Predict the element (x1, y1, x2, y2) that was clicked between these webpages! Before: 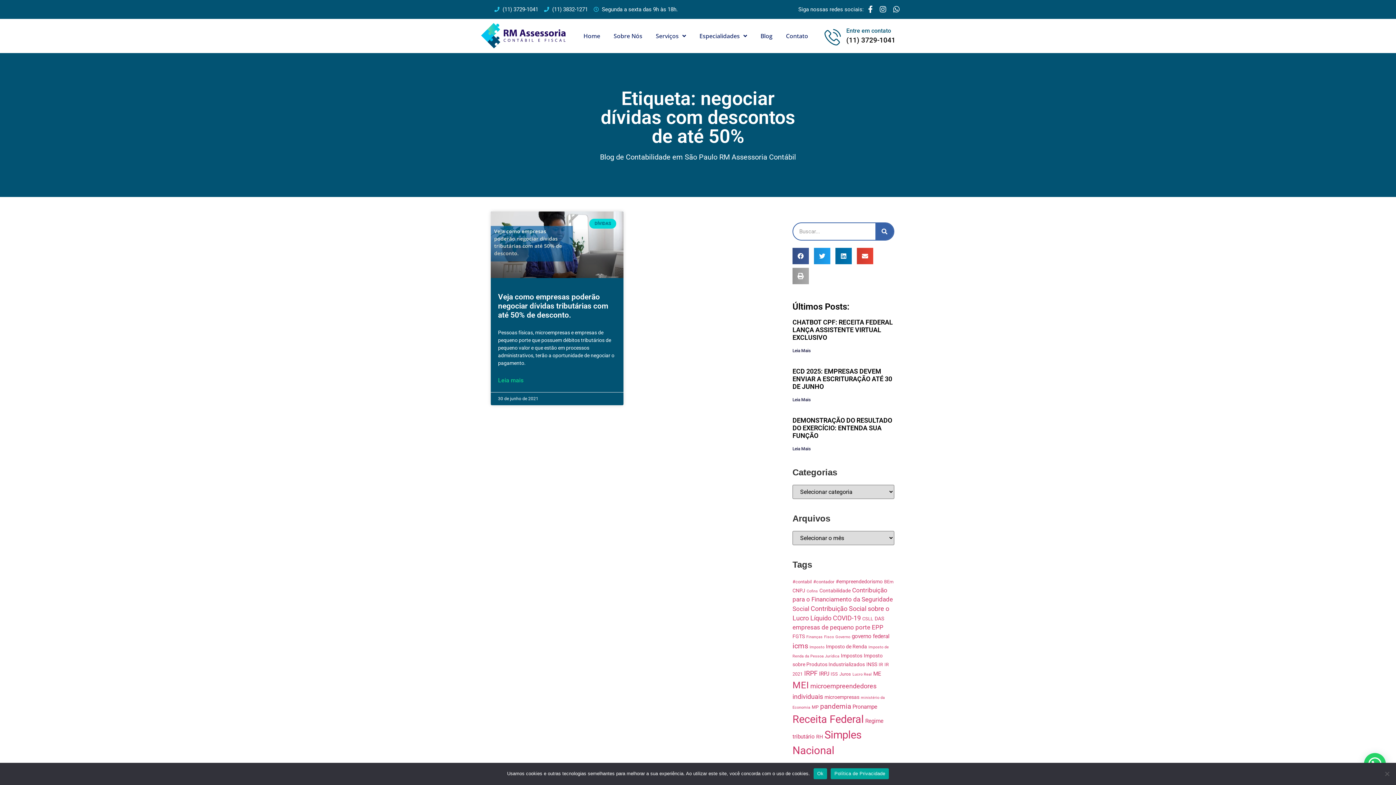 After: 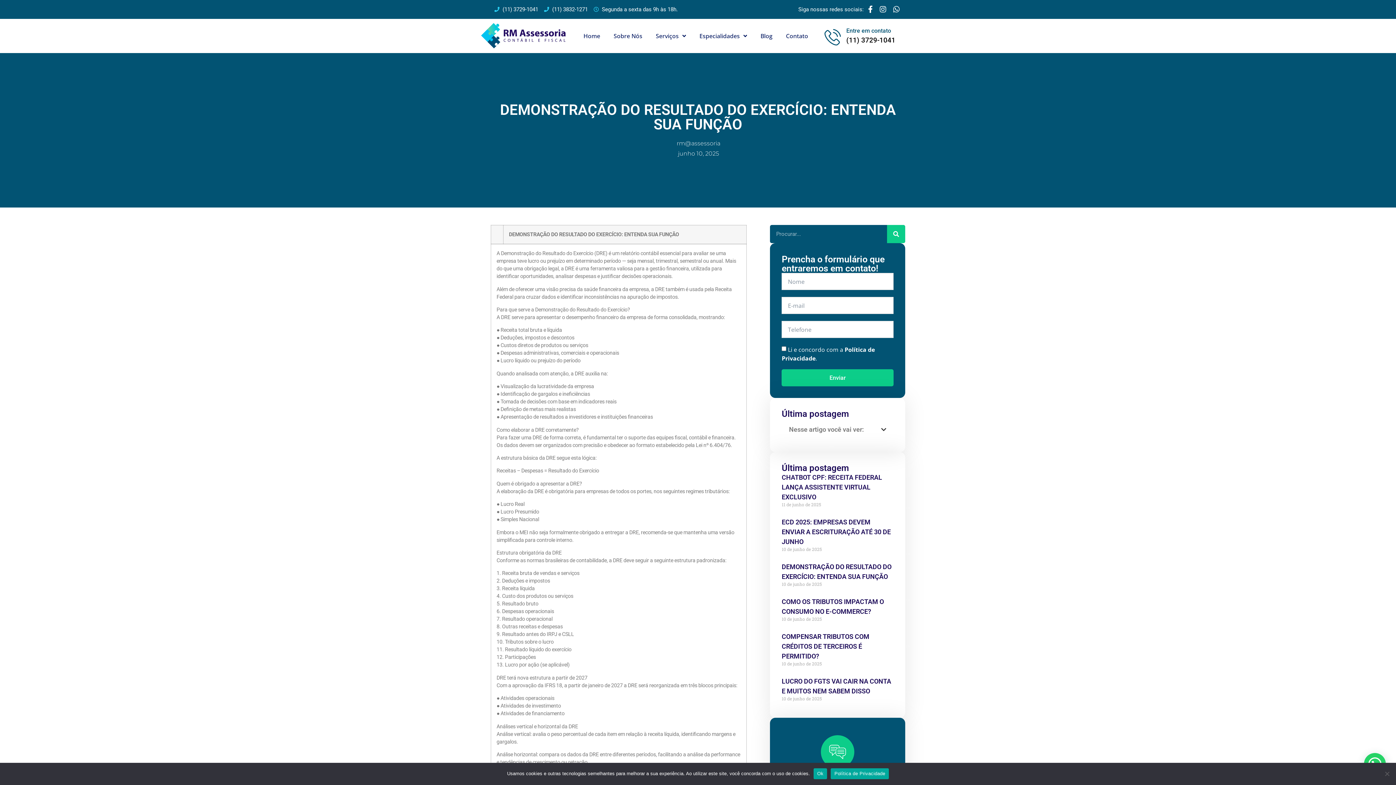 Action: label: Leia mais sobre DEMONSTRAÇÃO DO RESULTADO DO EXERCÍCIO: ENTENDA SUA FUNÇÃO bbox: (792, 446, 810, 451)